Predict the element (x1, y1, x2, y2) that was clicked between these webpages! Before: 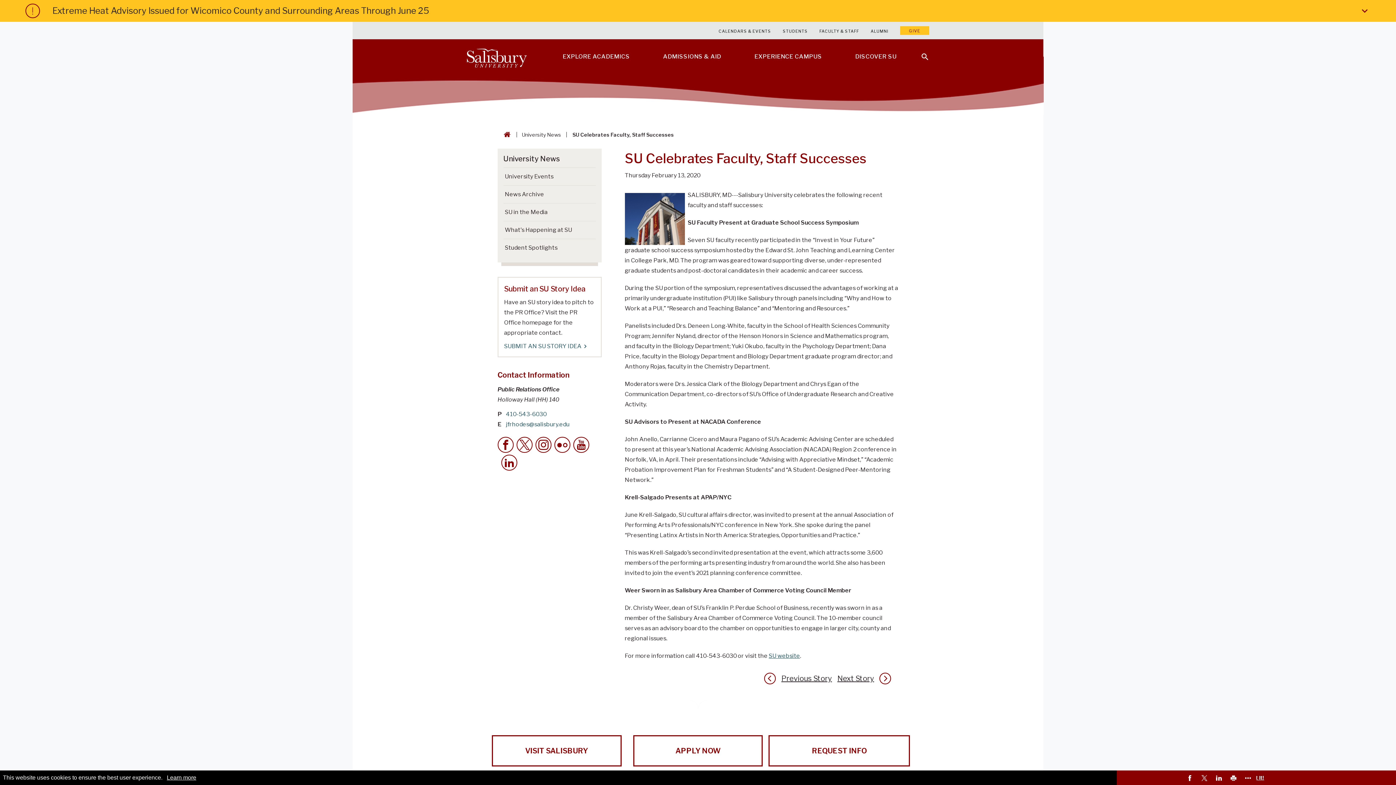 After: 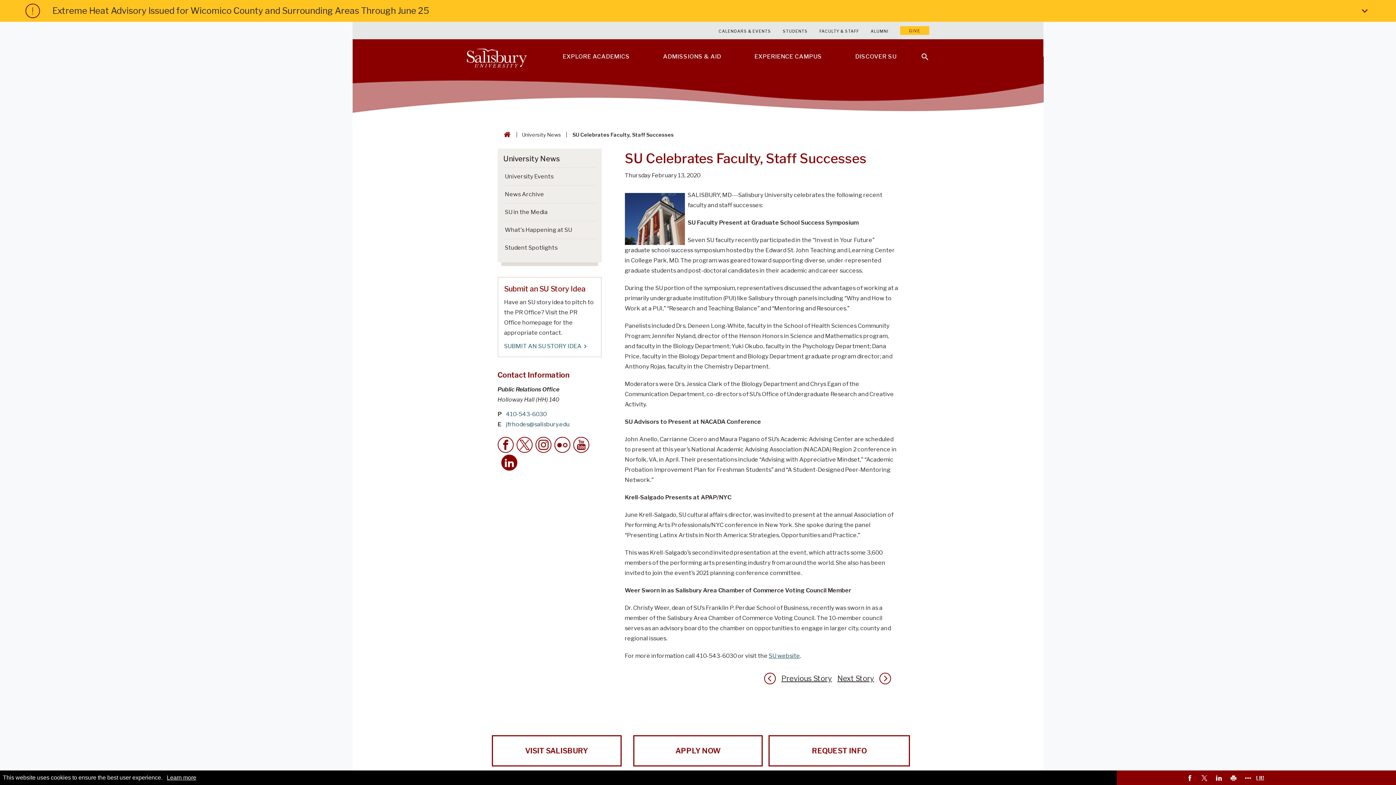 Action: label: linkedin bbox: (501, 454, 517, 470)